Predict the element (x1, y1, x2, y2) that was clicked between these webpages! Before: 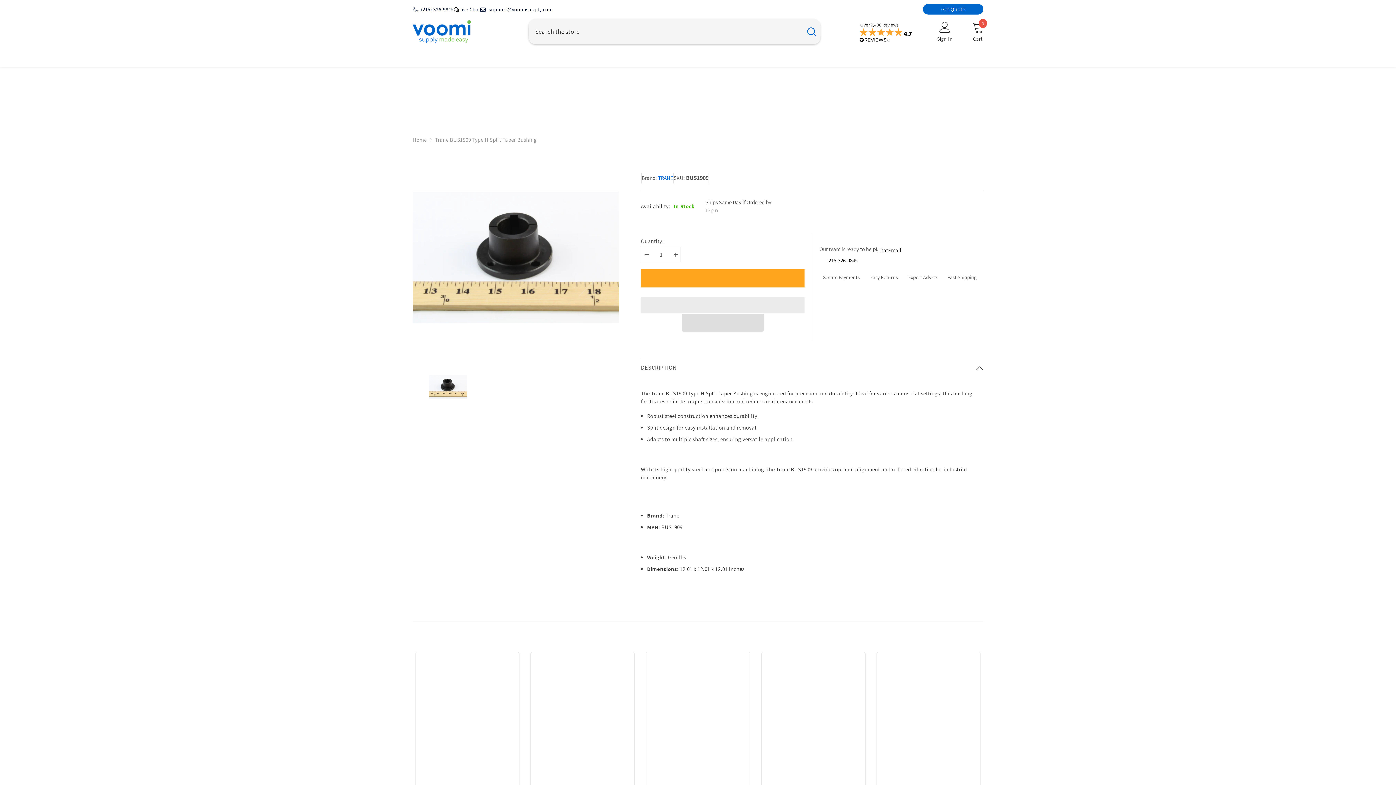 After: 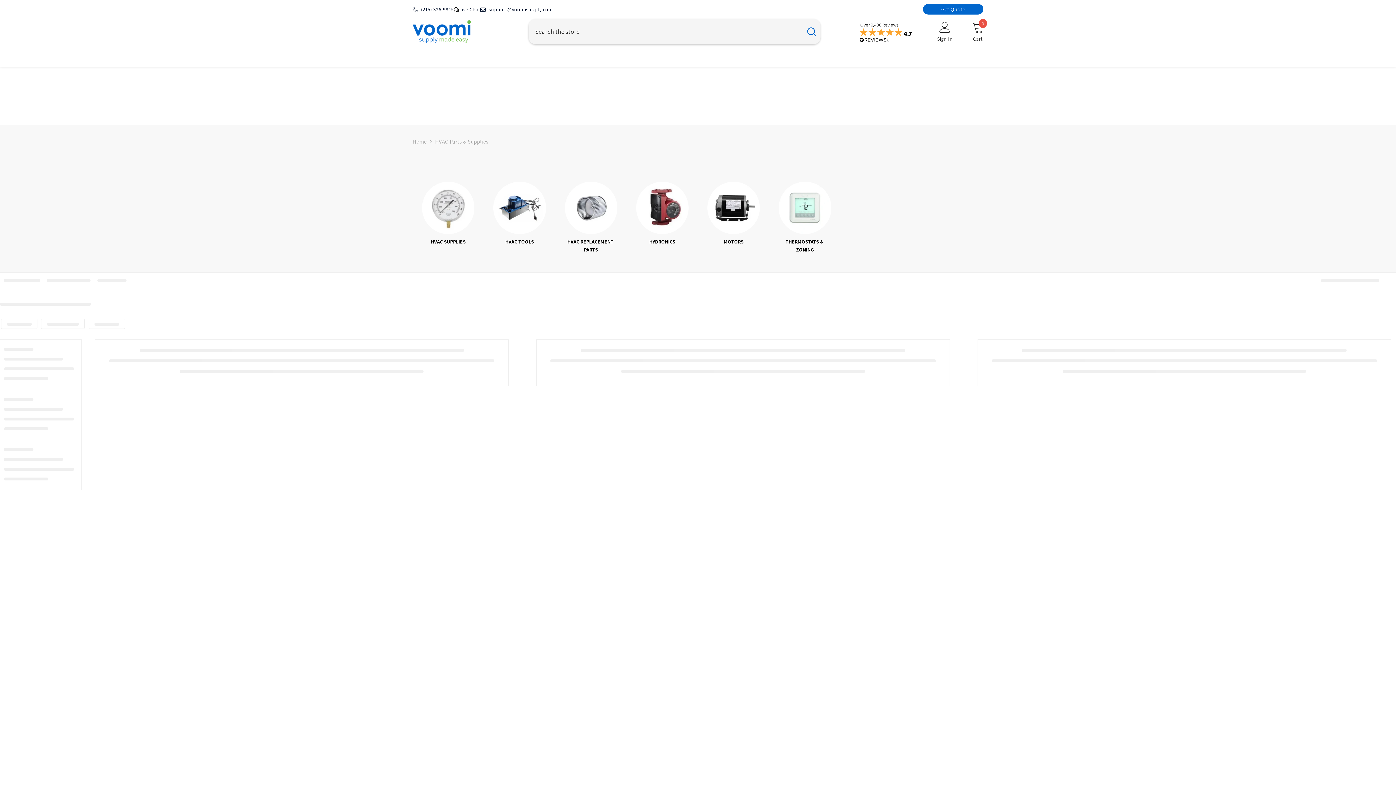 Action: label: HVAC Parts & Supplies bbox: (428, 55, 429, 63)